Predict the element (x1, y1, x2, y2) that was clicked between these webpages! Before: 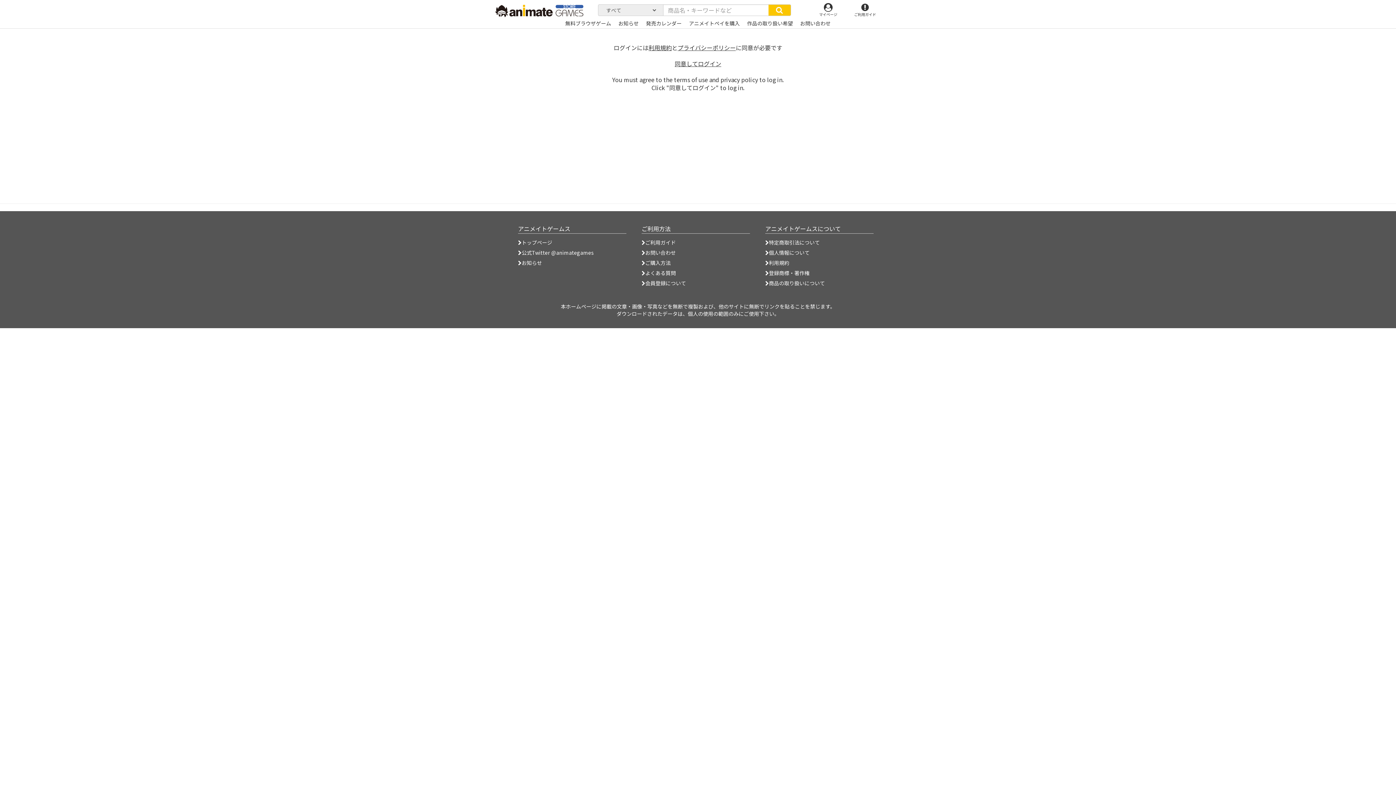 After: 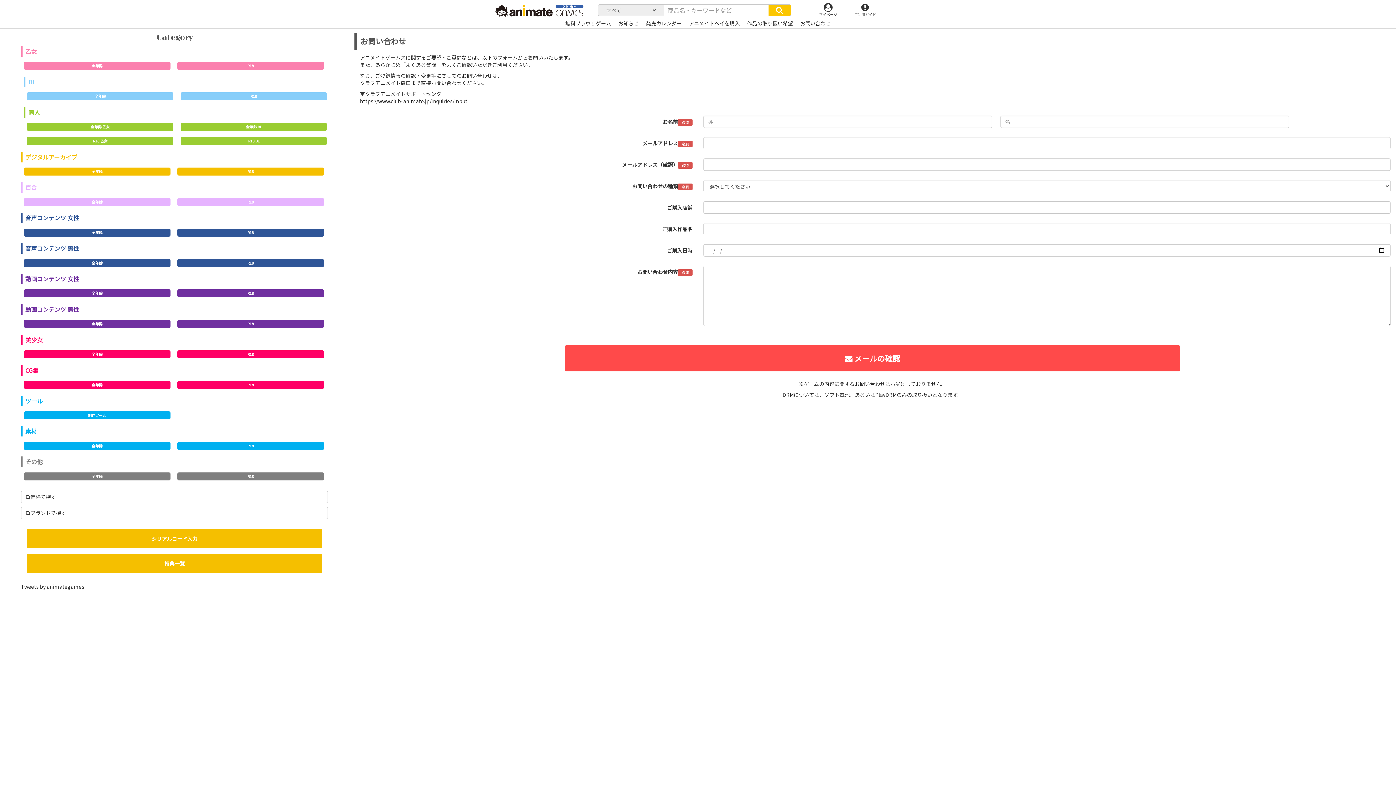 Action: bbox: (800, 19, 830, 26) label: お問い合わせ